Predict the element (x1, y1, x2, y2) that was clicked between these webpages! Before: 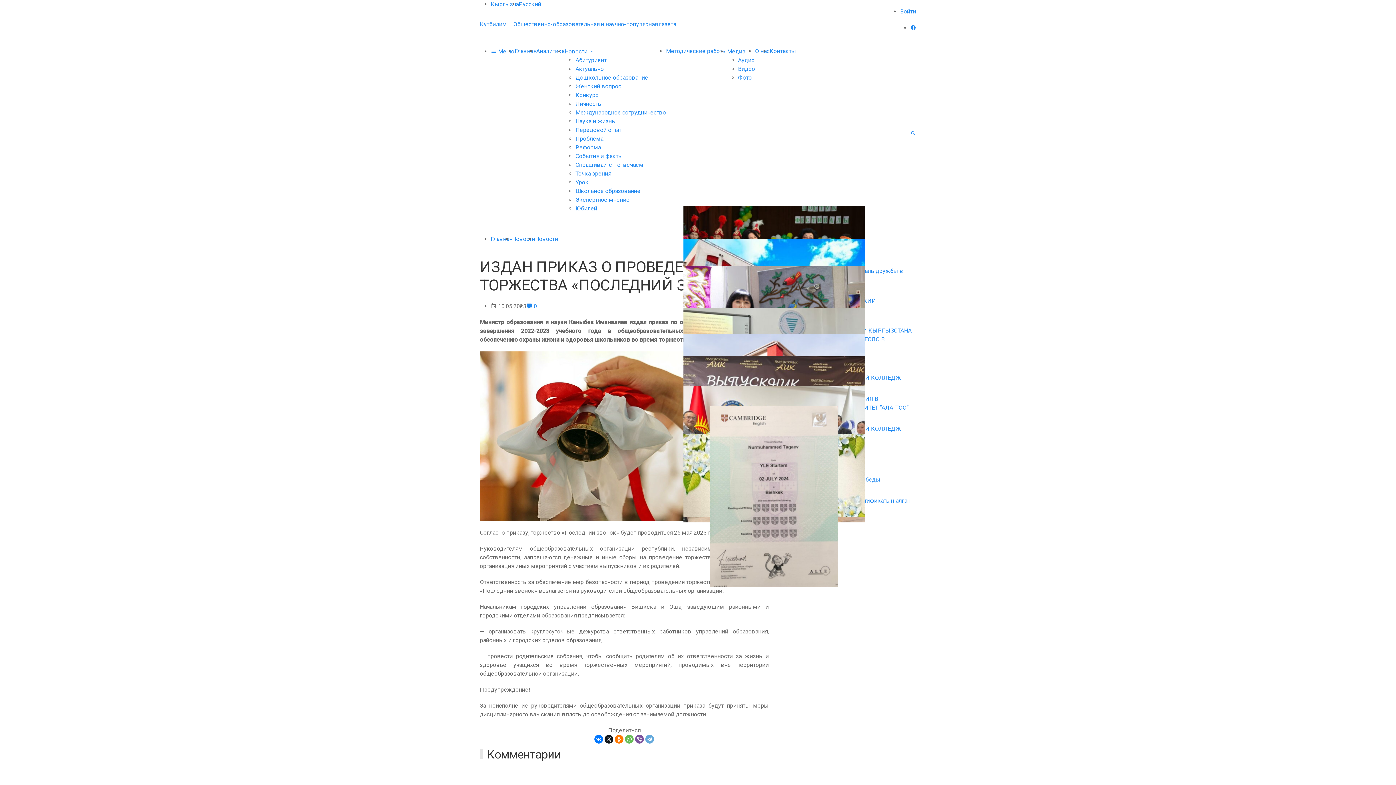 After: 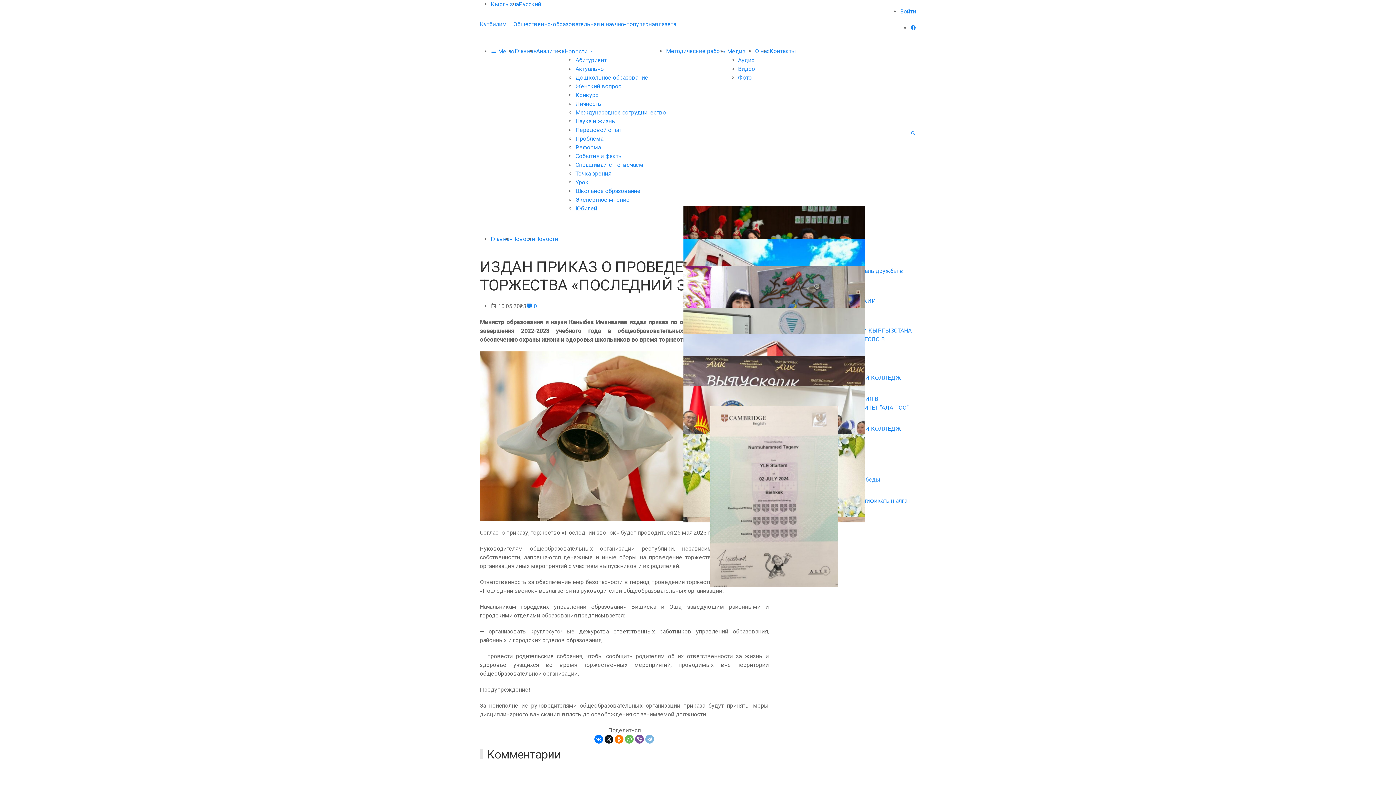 Action: bbox: (645, 735, 654, 744)